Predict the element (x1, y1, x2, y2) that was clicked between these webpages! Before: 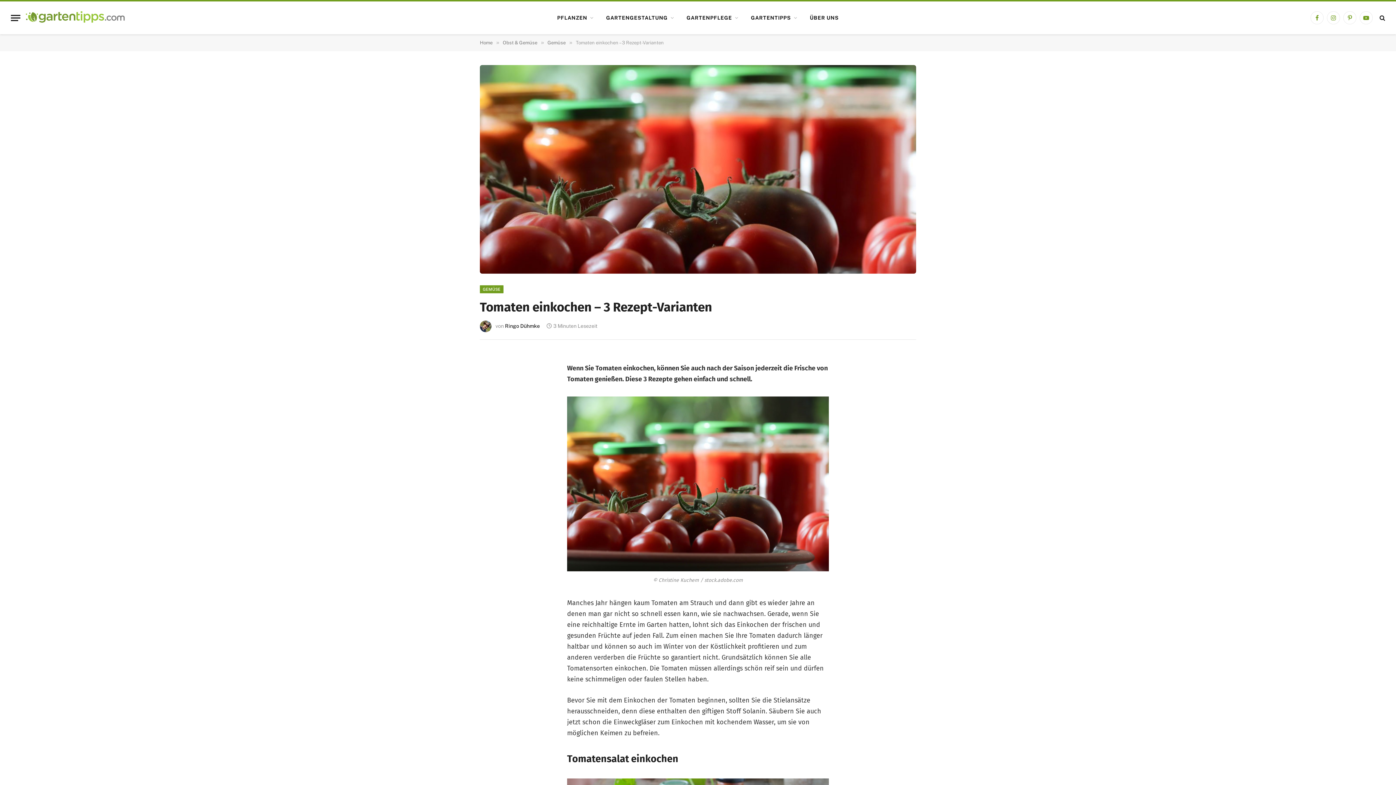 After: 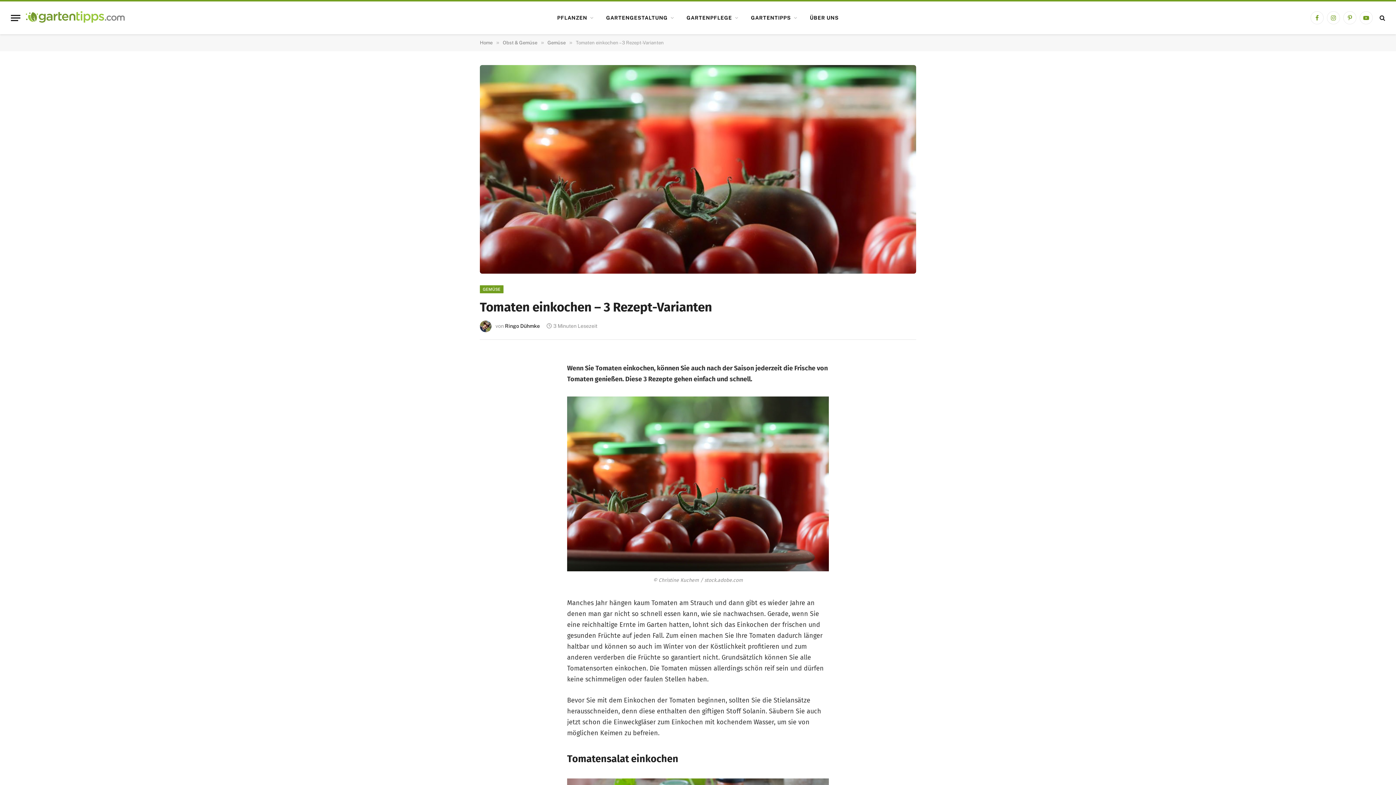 Action: bbox: (485, 378, 505, 398)